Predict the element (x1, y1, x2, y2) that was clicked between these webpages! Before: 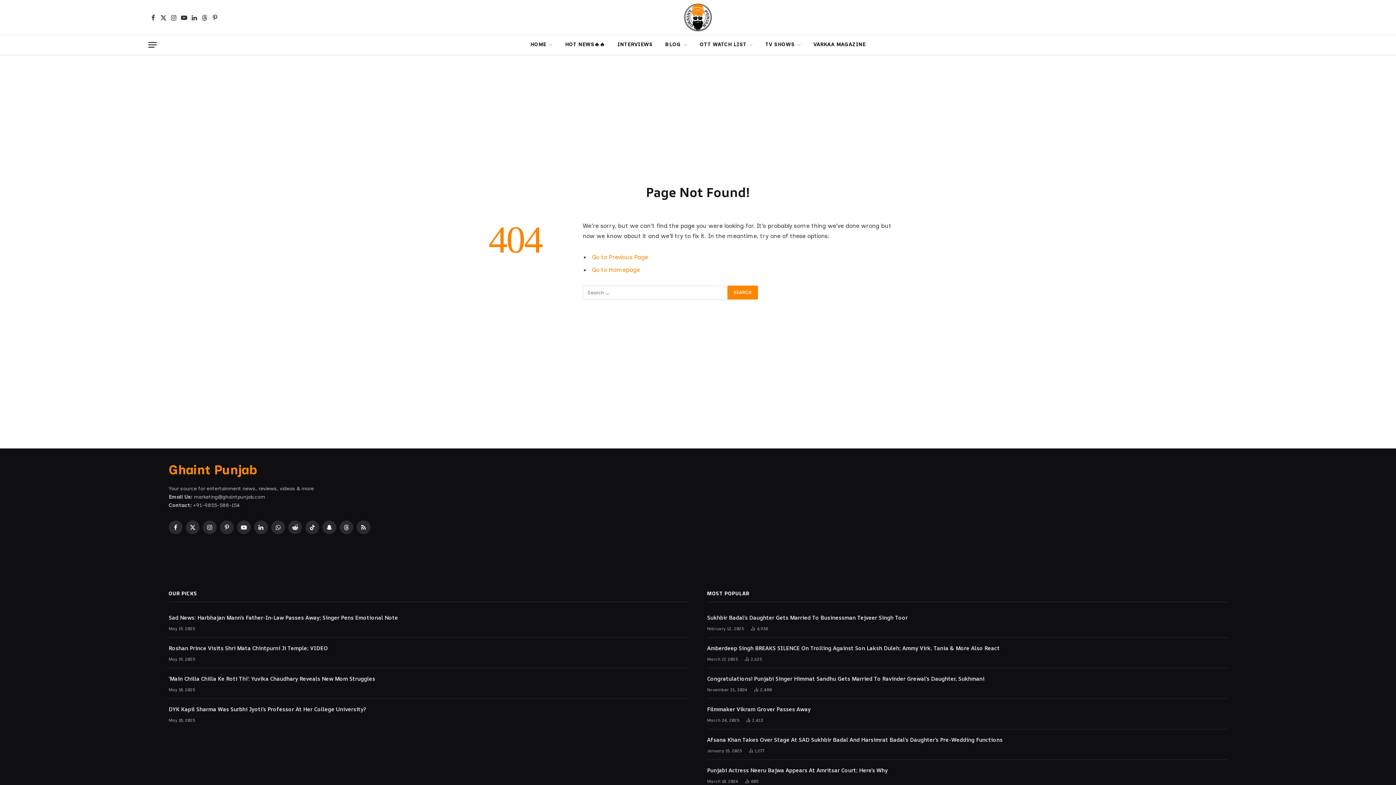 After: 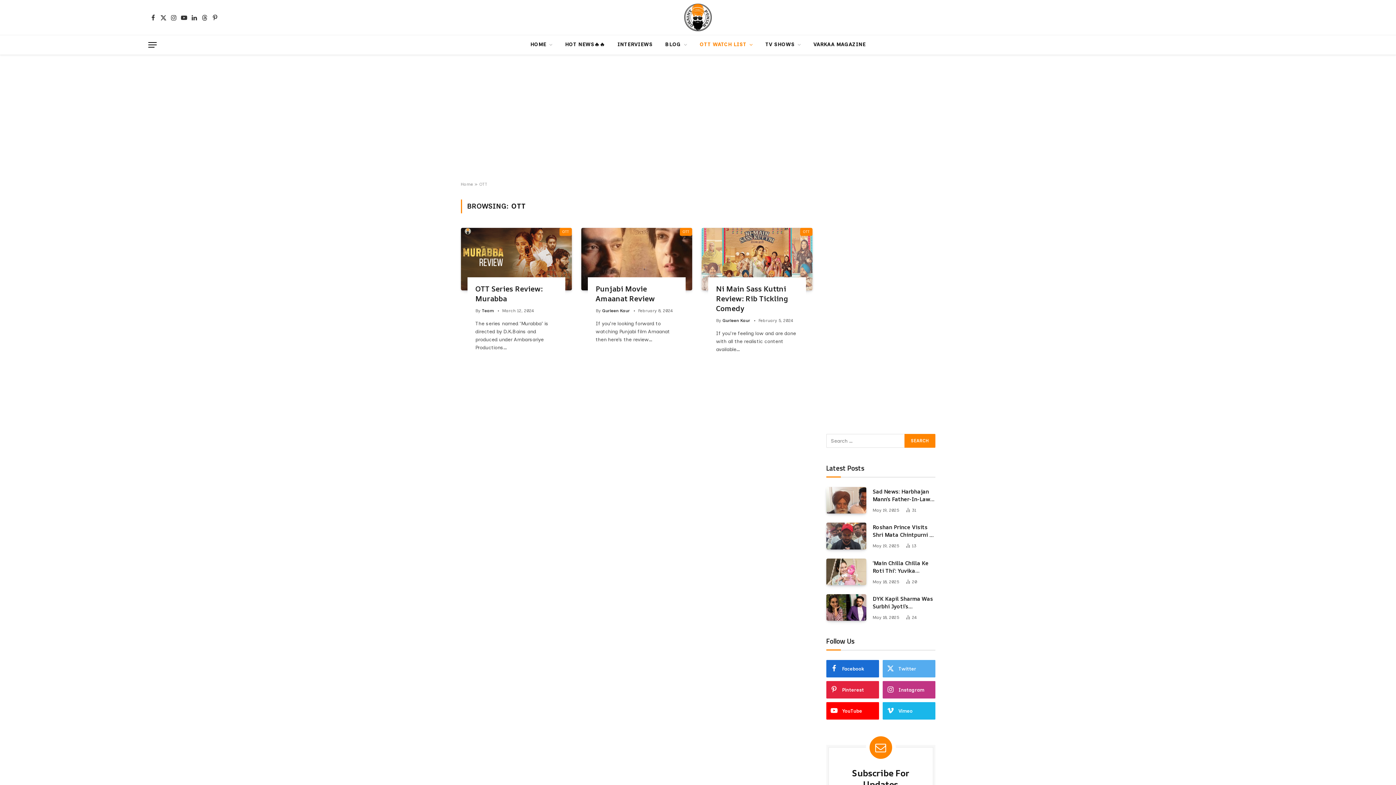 Action: label: OTT WATCH LIST bbox: (693, 35, 759, 54)